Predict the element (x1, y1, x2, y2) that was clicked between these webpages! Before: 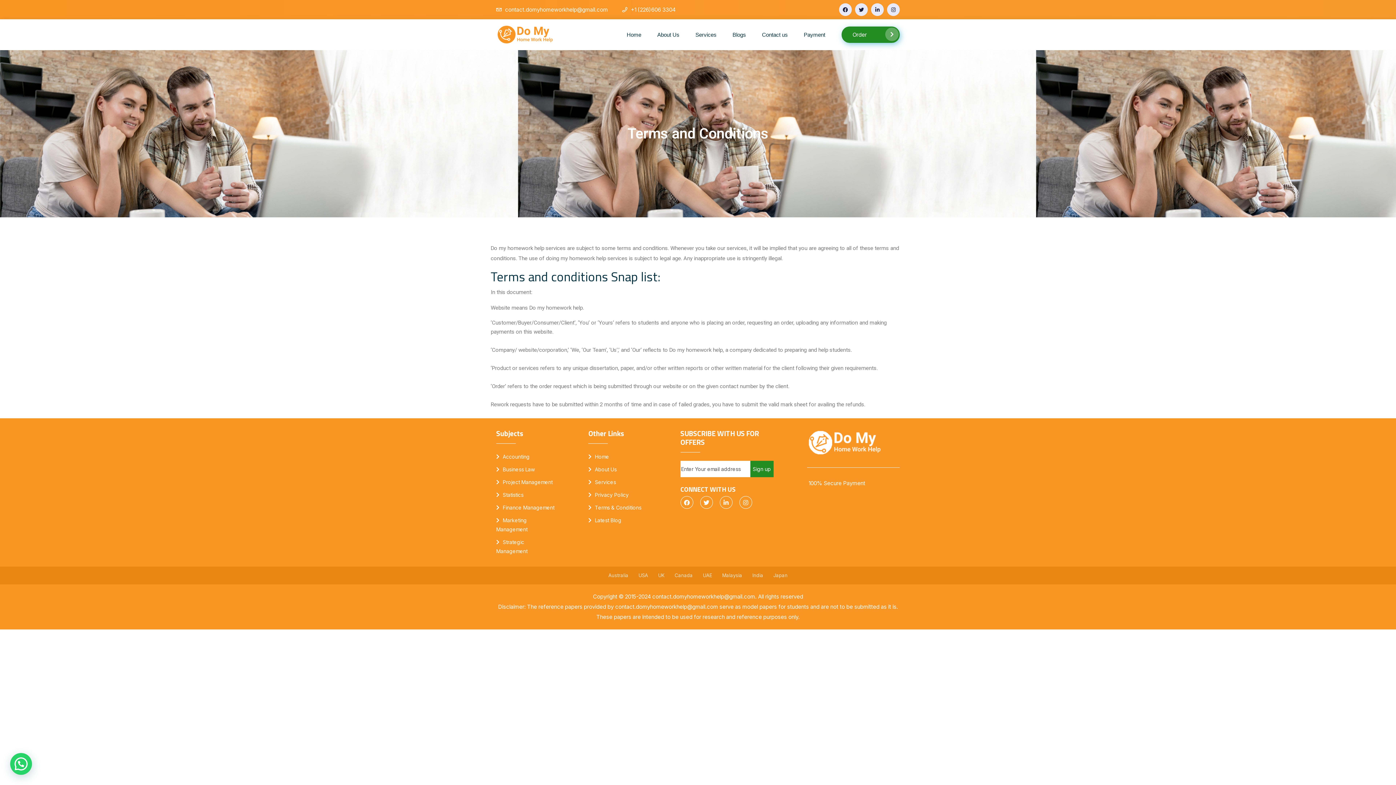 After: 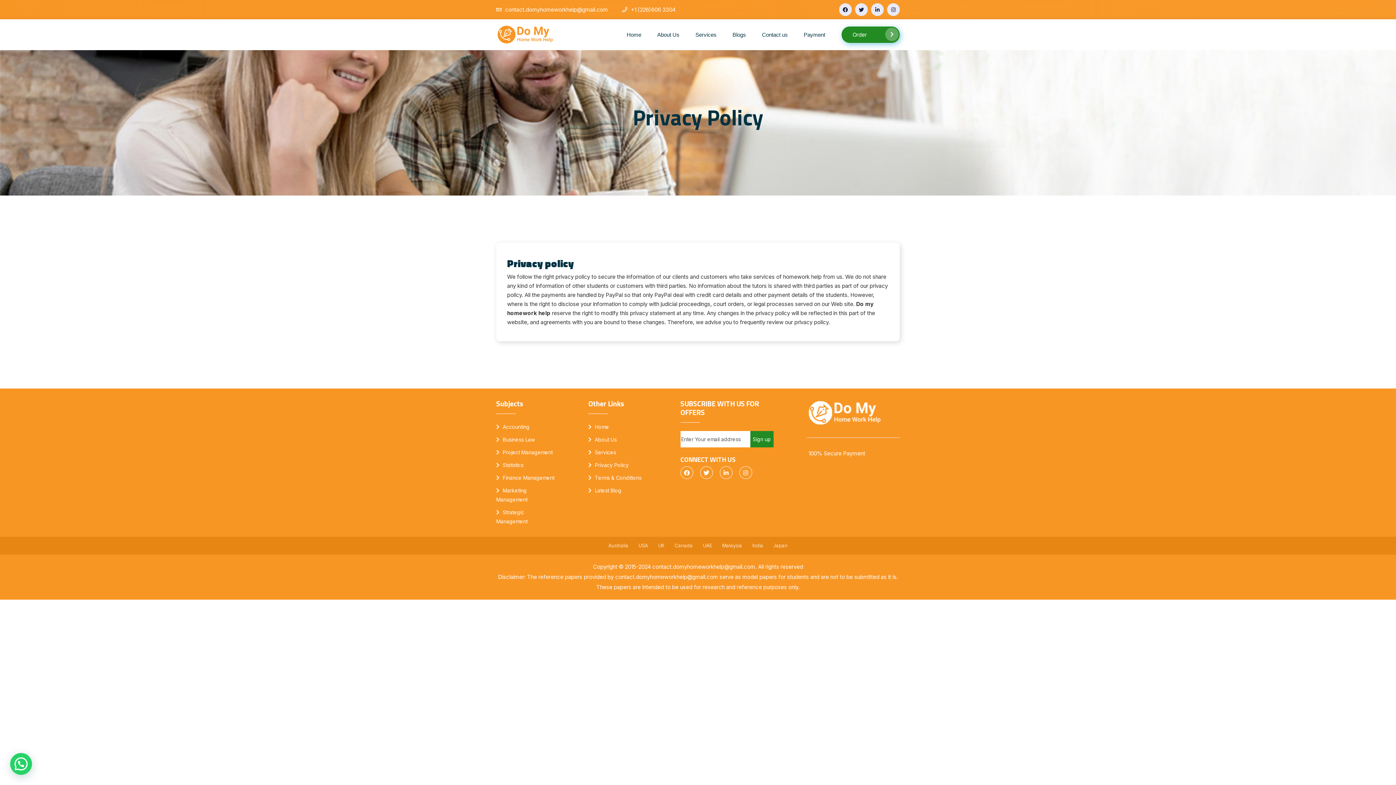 Action: bbox: (588, 490, 628, 499) label:  Privacy Policy